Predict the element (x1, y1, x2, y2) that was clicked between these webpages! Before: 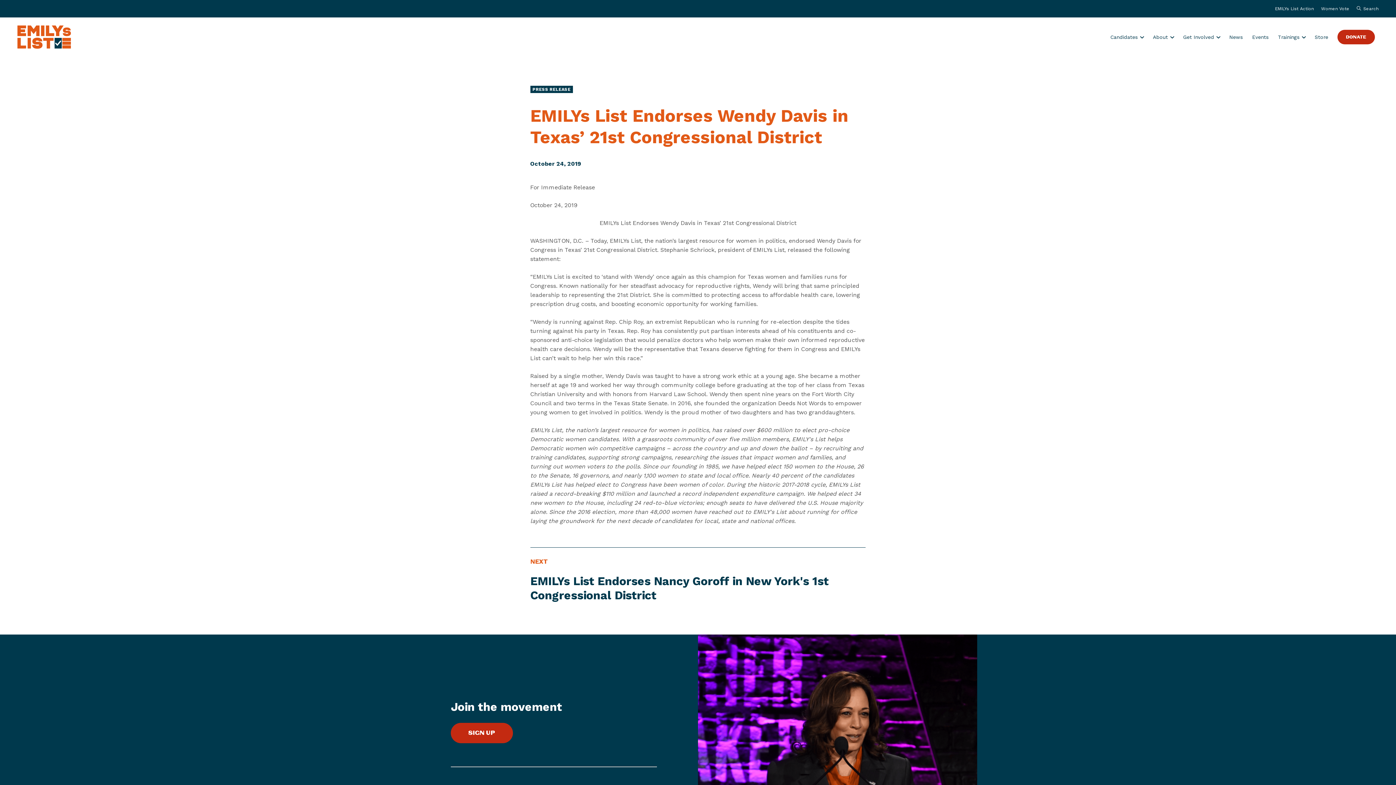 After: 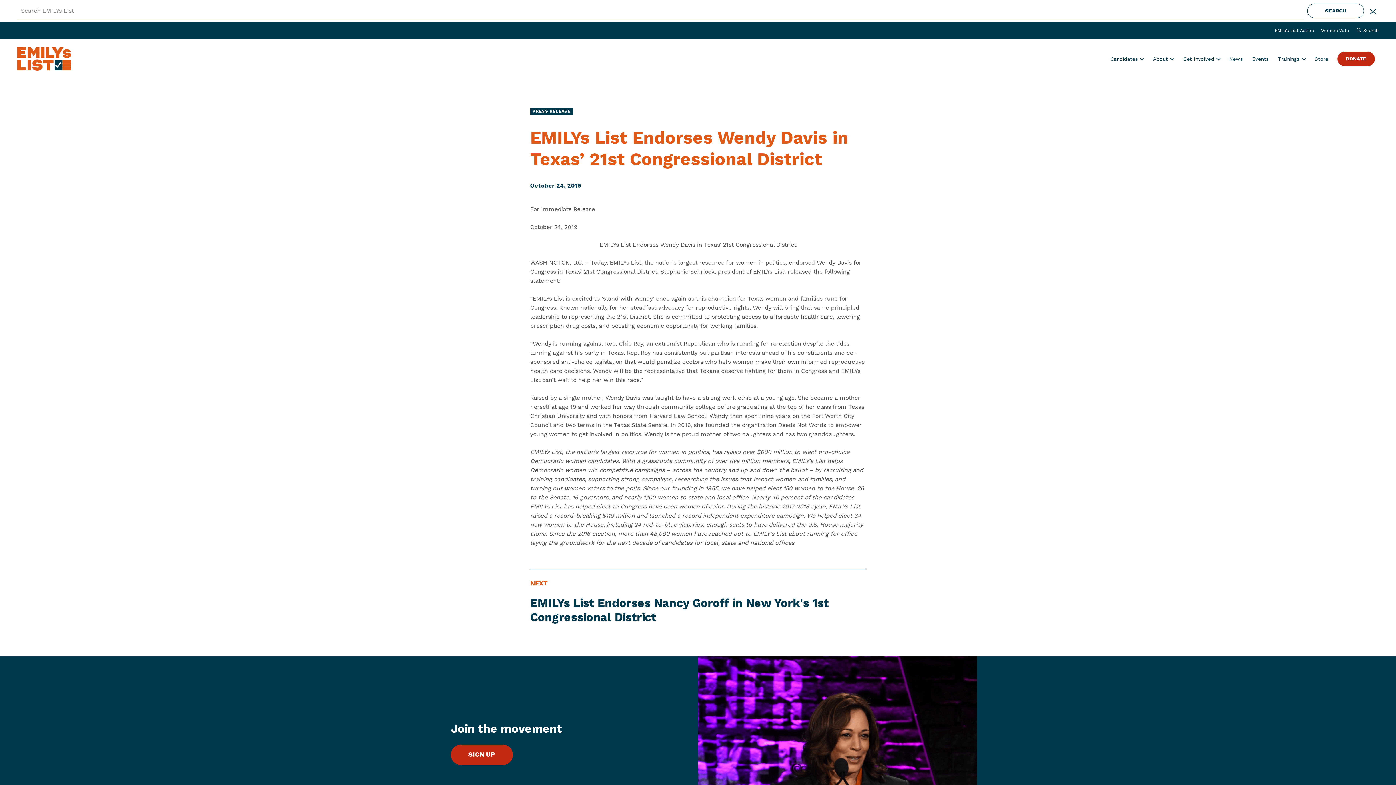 Action: label: Search bbox: (1353, 0, 1378, 17)